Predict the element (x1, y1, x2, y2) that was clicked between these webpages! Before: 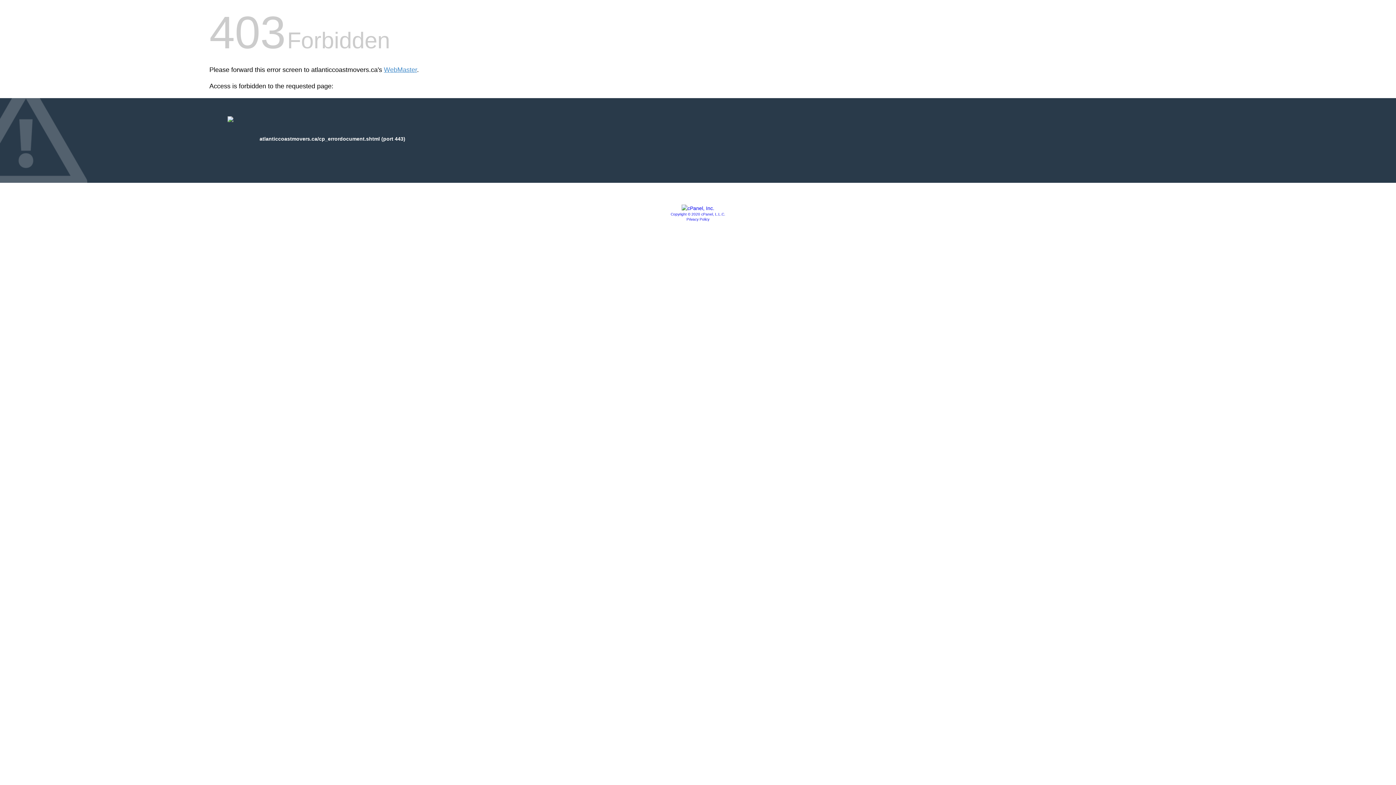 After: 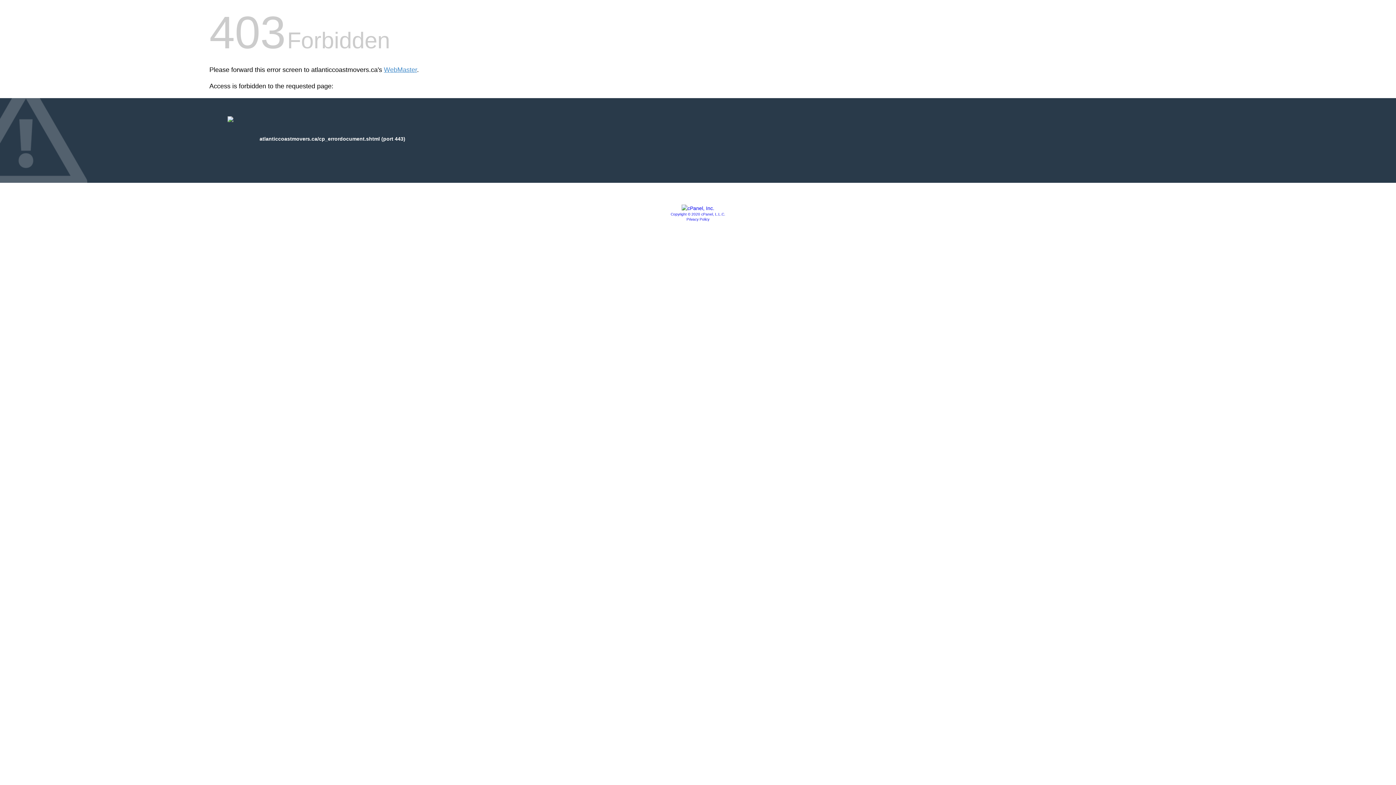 Action: bbox: (686, 217, 709, 221) label: Privacy Policy